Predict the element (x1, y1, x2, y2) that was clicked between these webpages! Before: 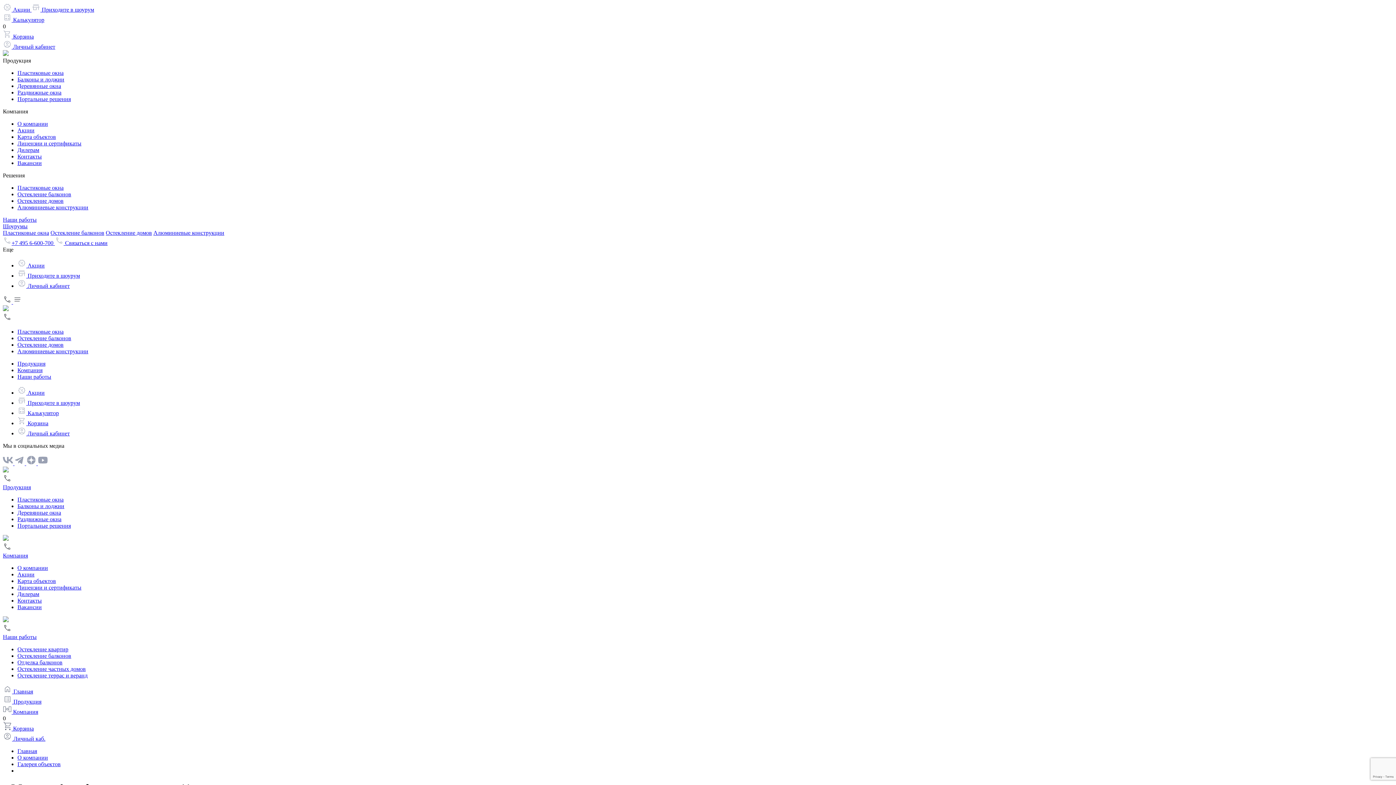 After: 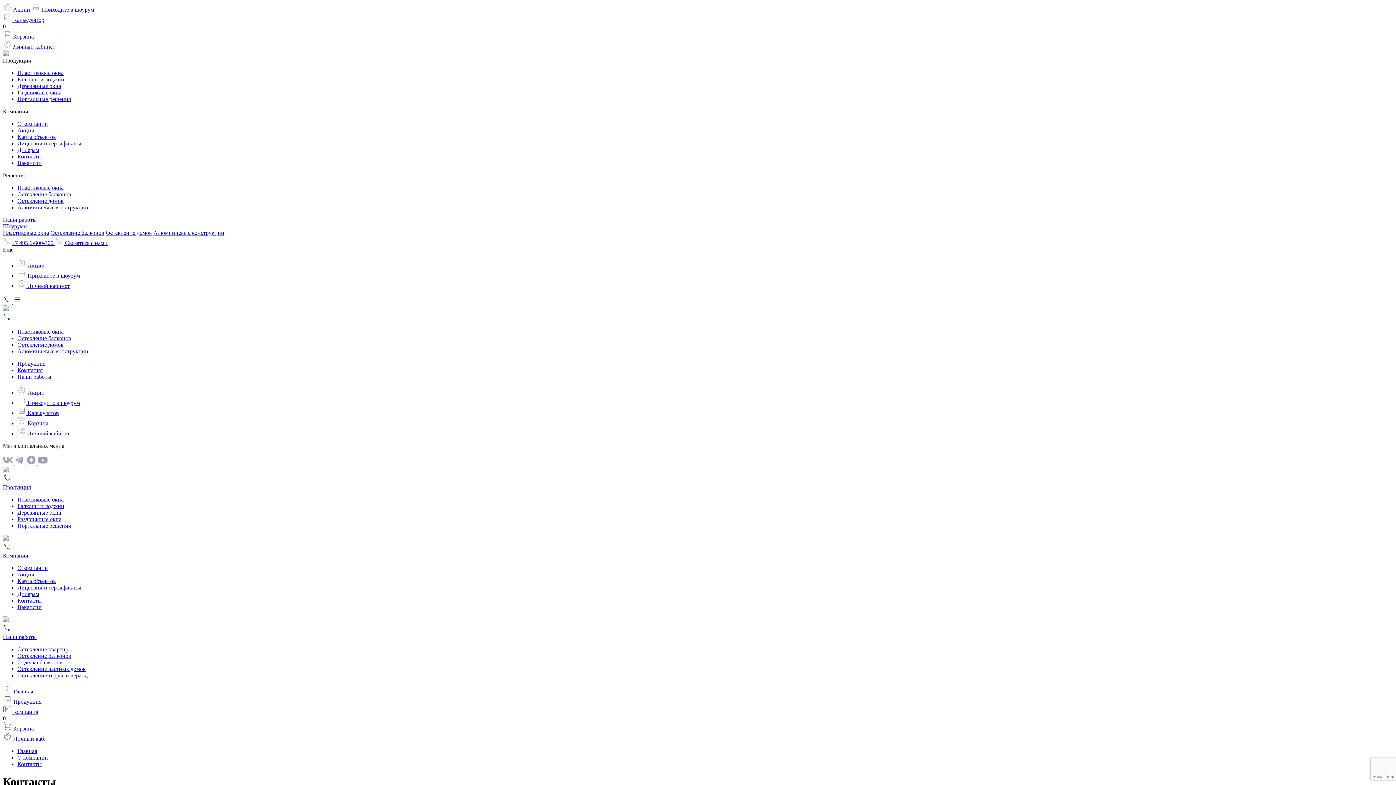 Action: label: Контакты bbox: (17, 597, 41, 604)